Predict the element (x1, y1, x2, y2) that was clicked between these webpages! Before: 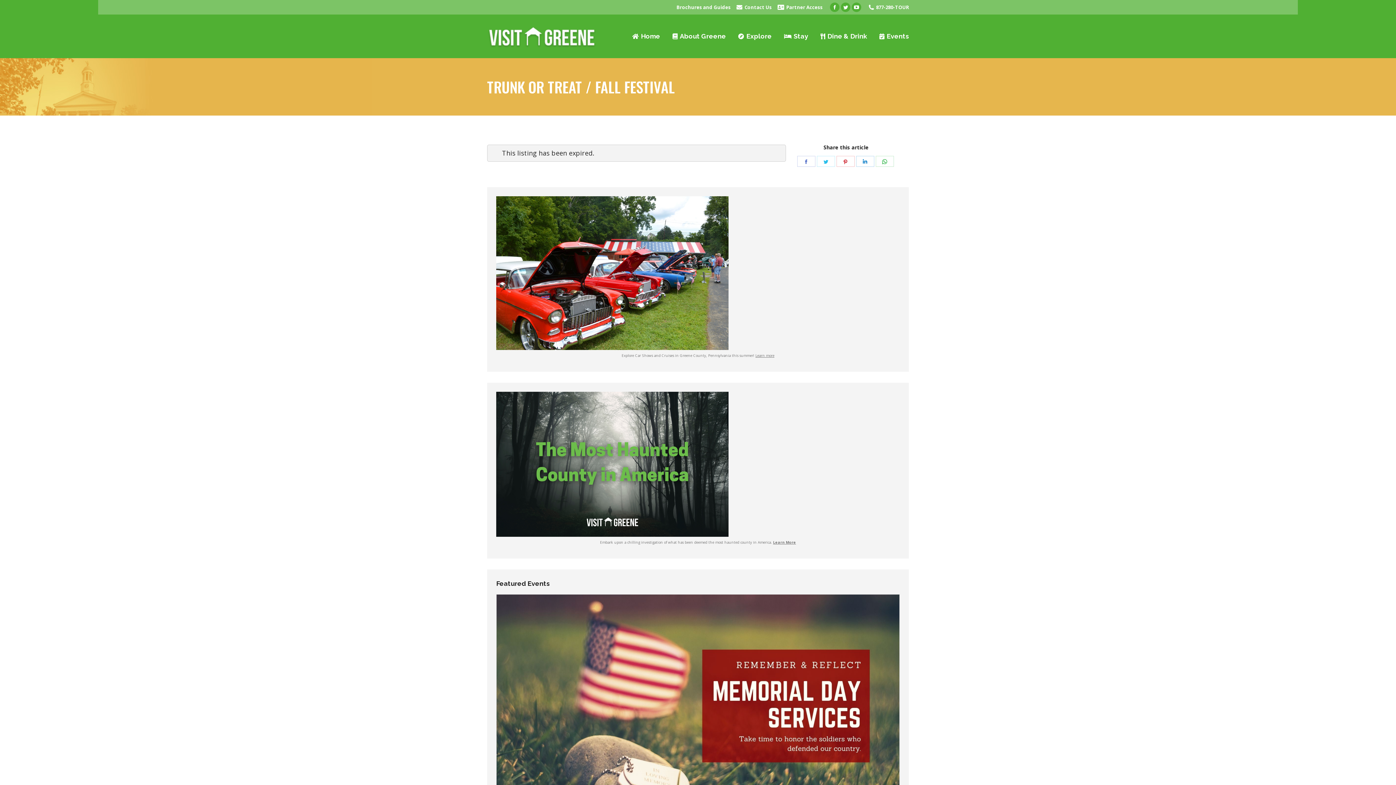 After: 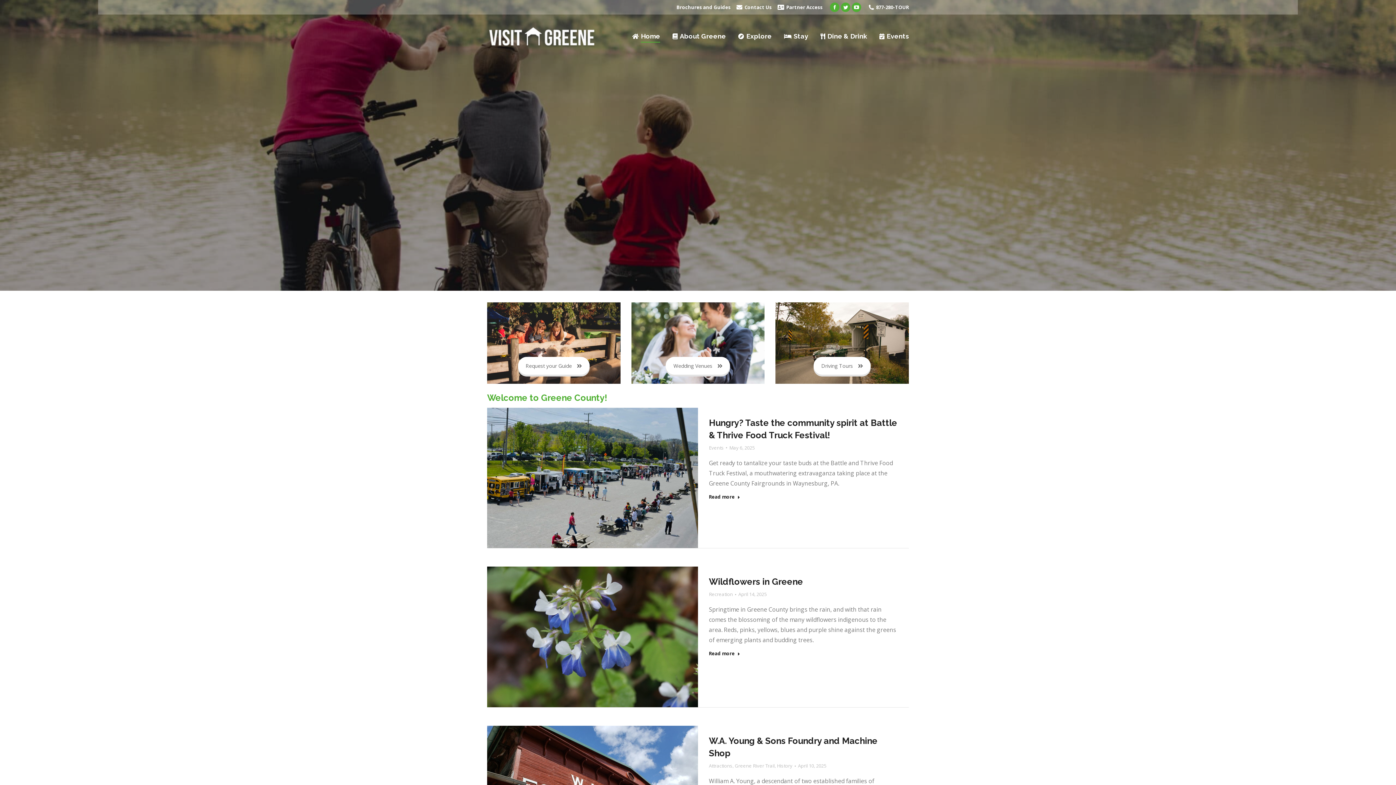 Action: bbox: (487, 25, 596, 47)